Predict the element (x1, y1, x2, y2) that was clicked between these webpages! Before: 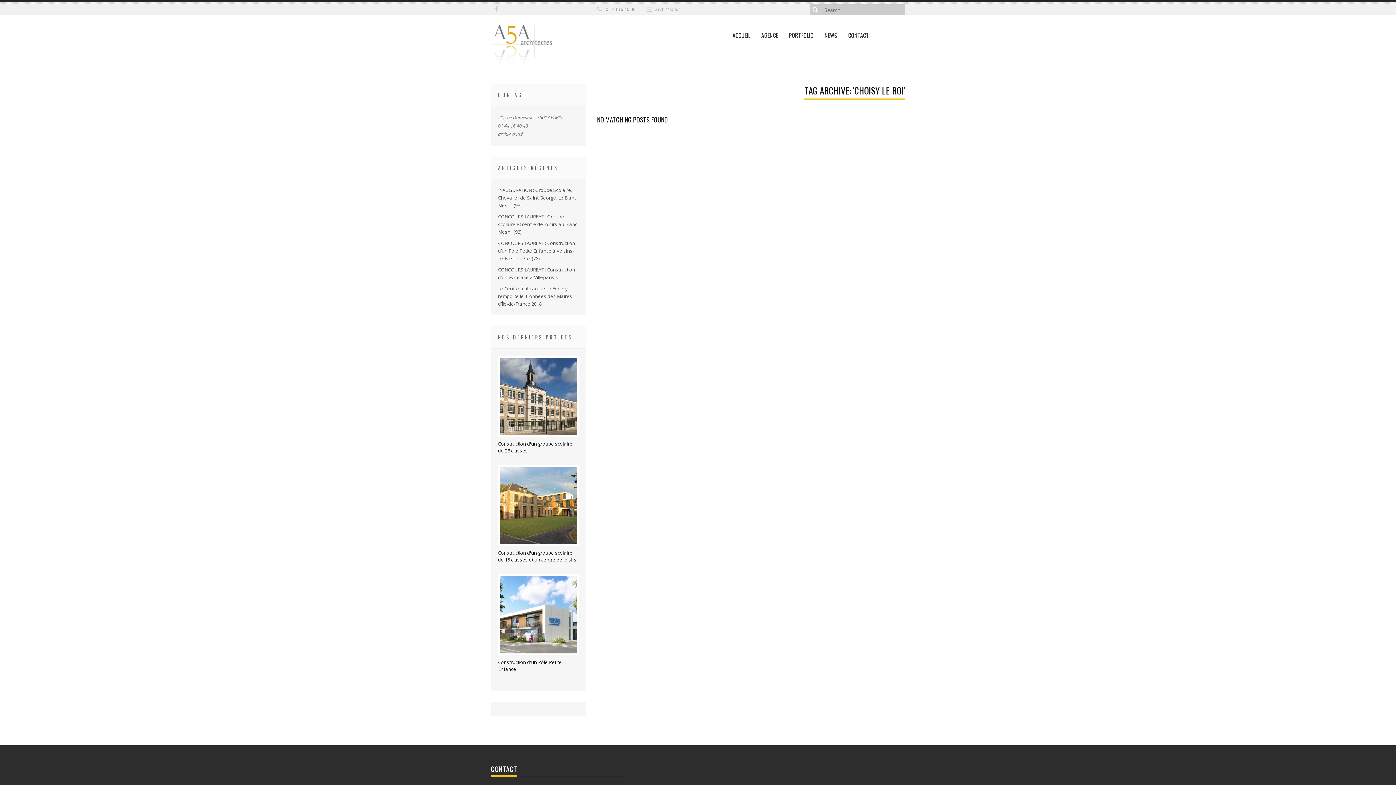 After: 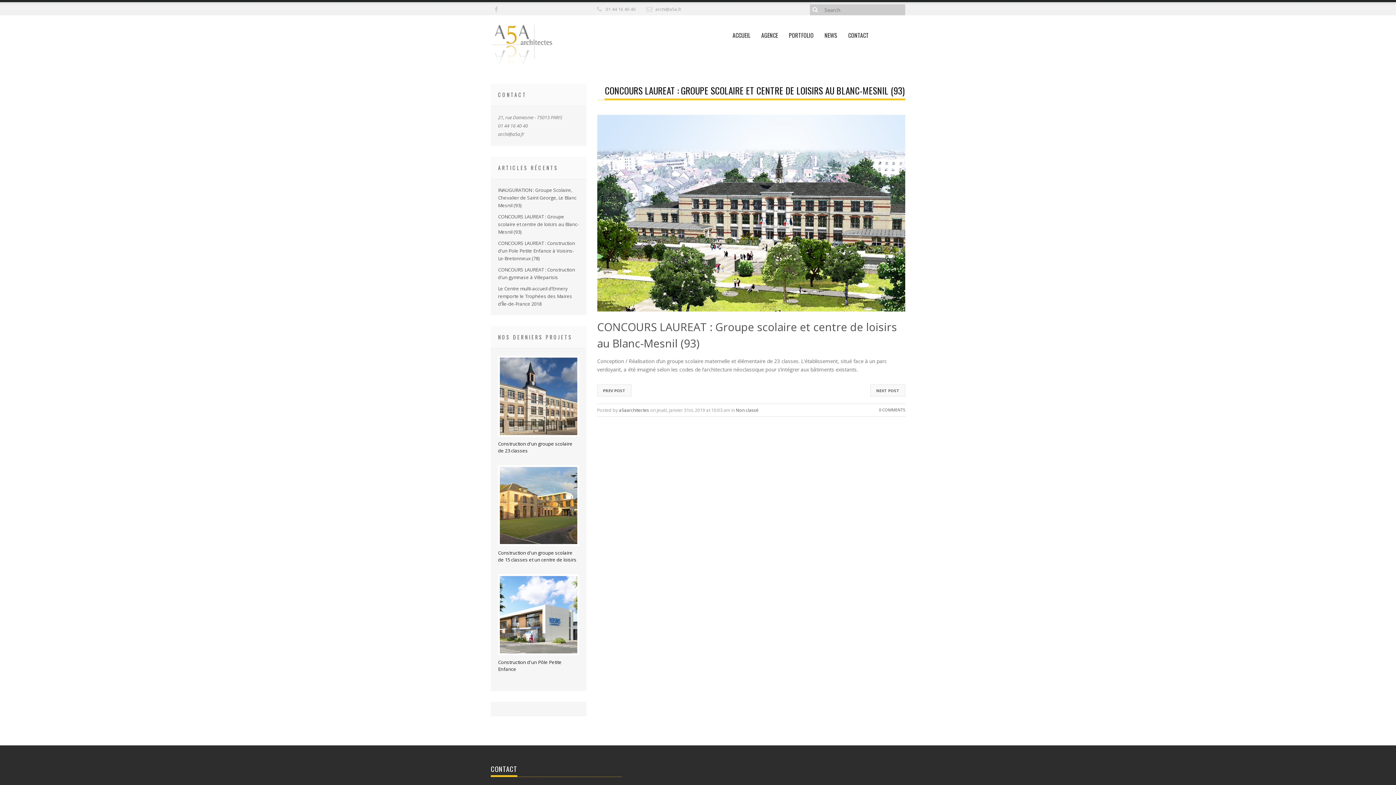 Action: label: CONCOURS LAUREAT : Groupe scolaire et centre de loisirs au Blanc-Mesnil (93) bbox: (498, 213, 579, 236)